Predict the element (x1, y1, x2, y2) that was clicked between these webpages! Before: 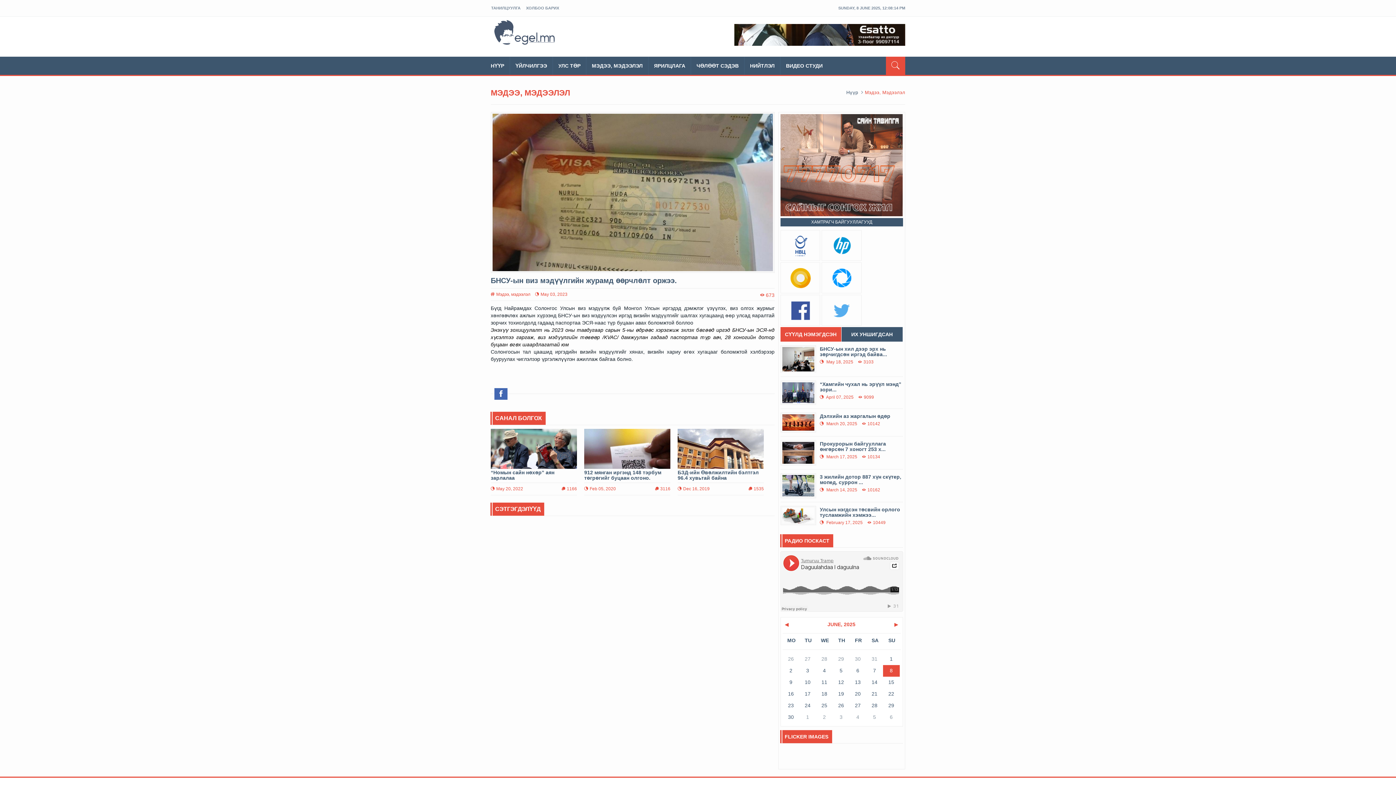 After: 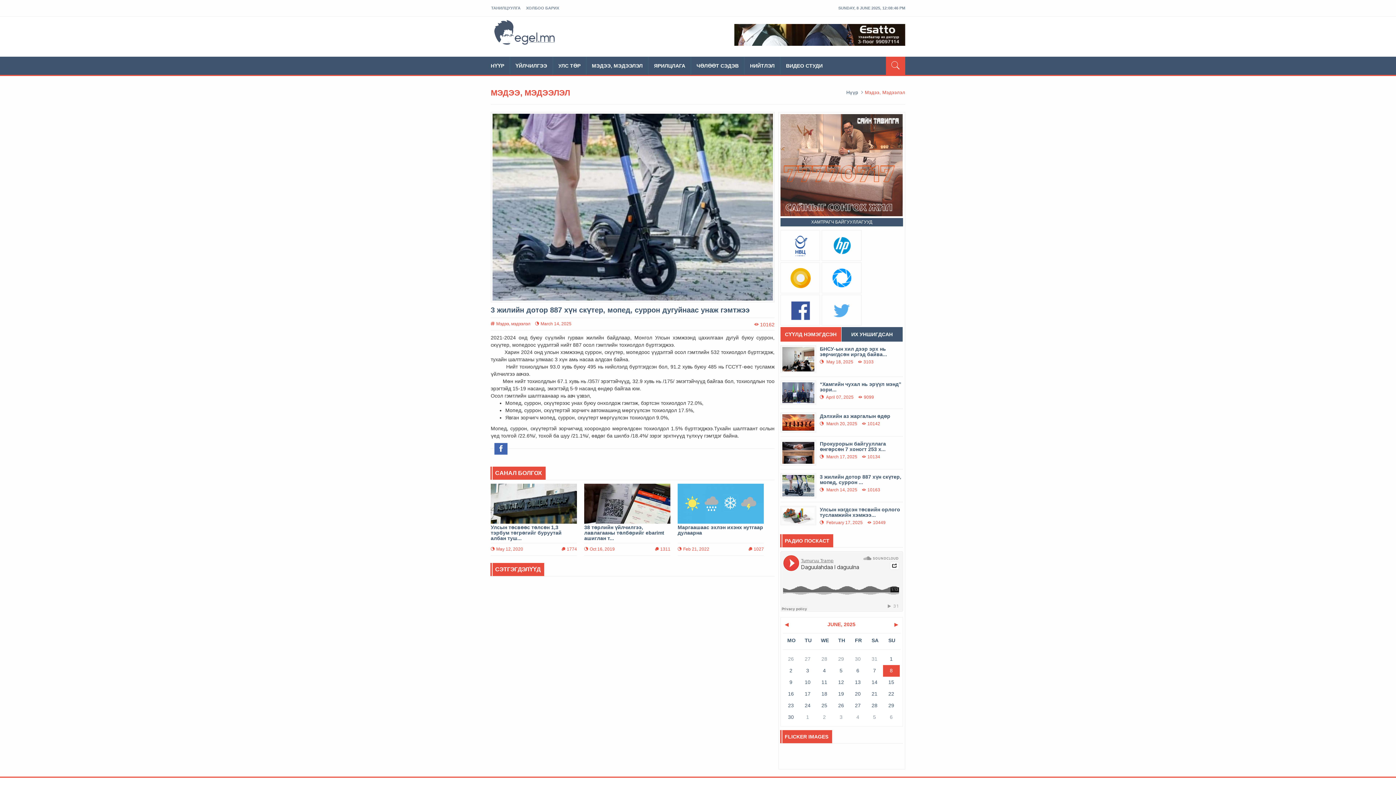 Action: label: 3 жилийн дотор 887 хүн скүтер, мопед, суррон ...
 March 14, 2025 10162 bbox: (780, 473, 903, 498)